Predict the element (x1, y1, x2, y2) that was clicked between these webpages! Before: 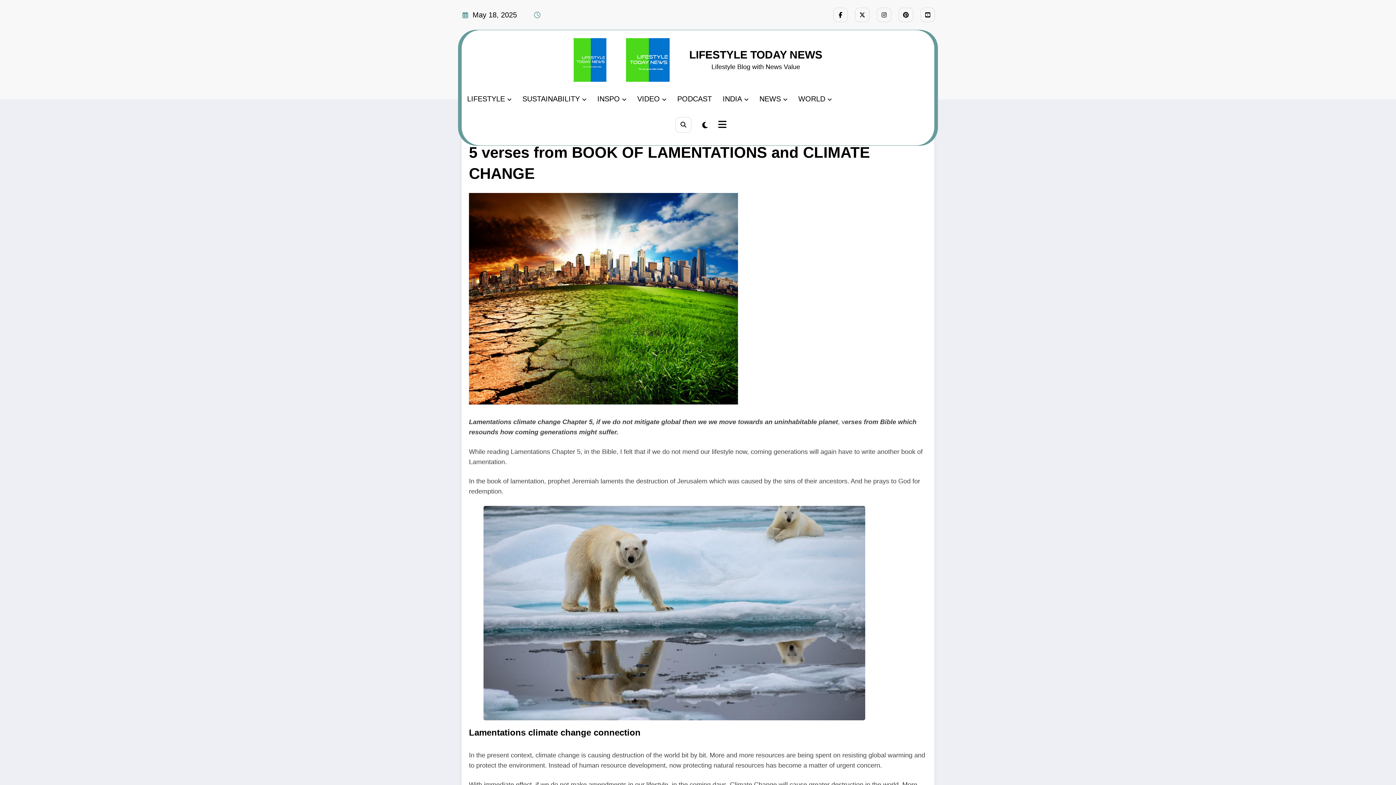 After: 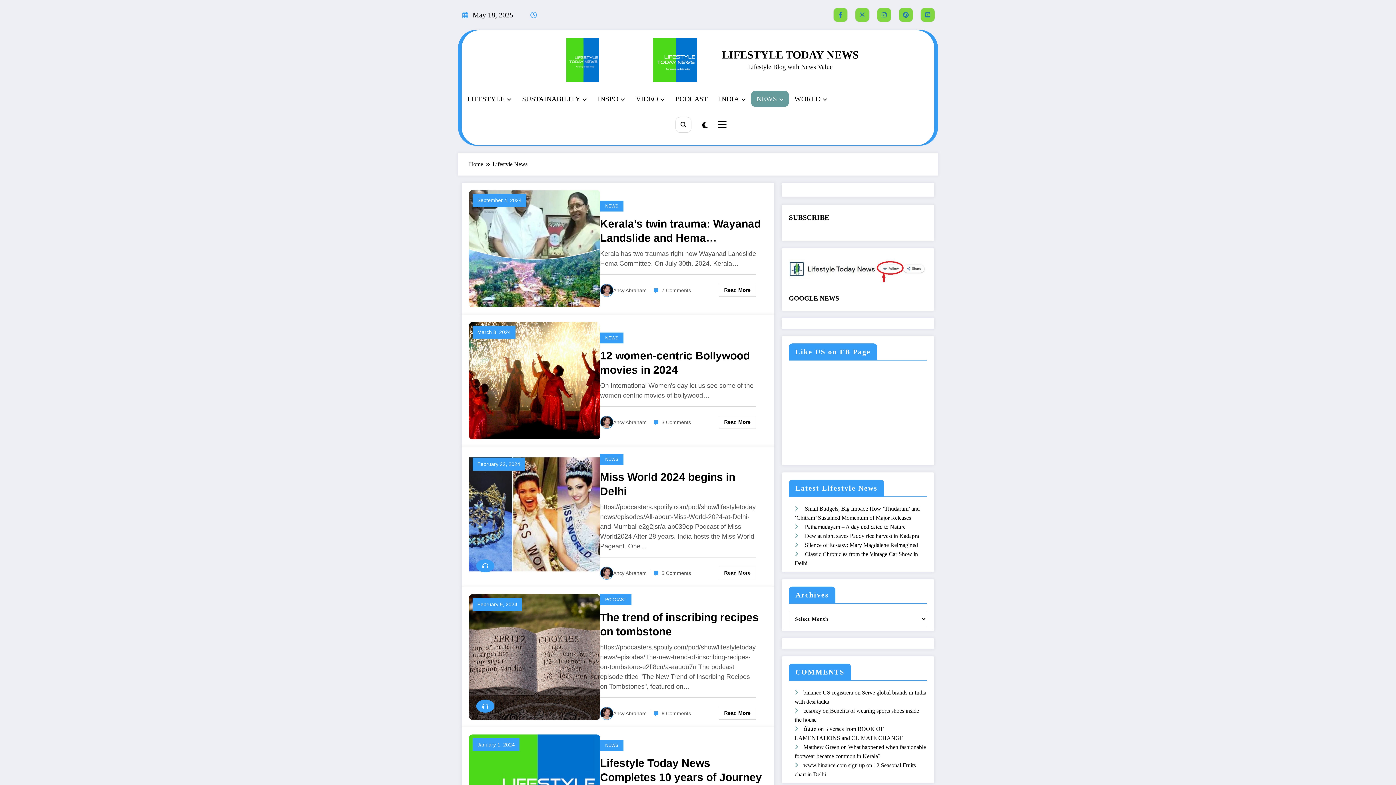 Action: label: NEWS bbox: (754, 90, 793, 106)